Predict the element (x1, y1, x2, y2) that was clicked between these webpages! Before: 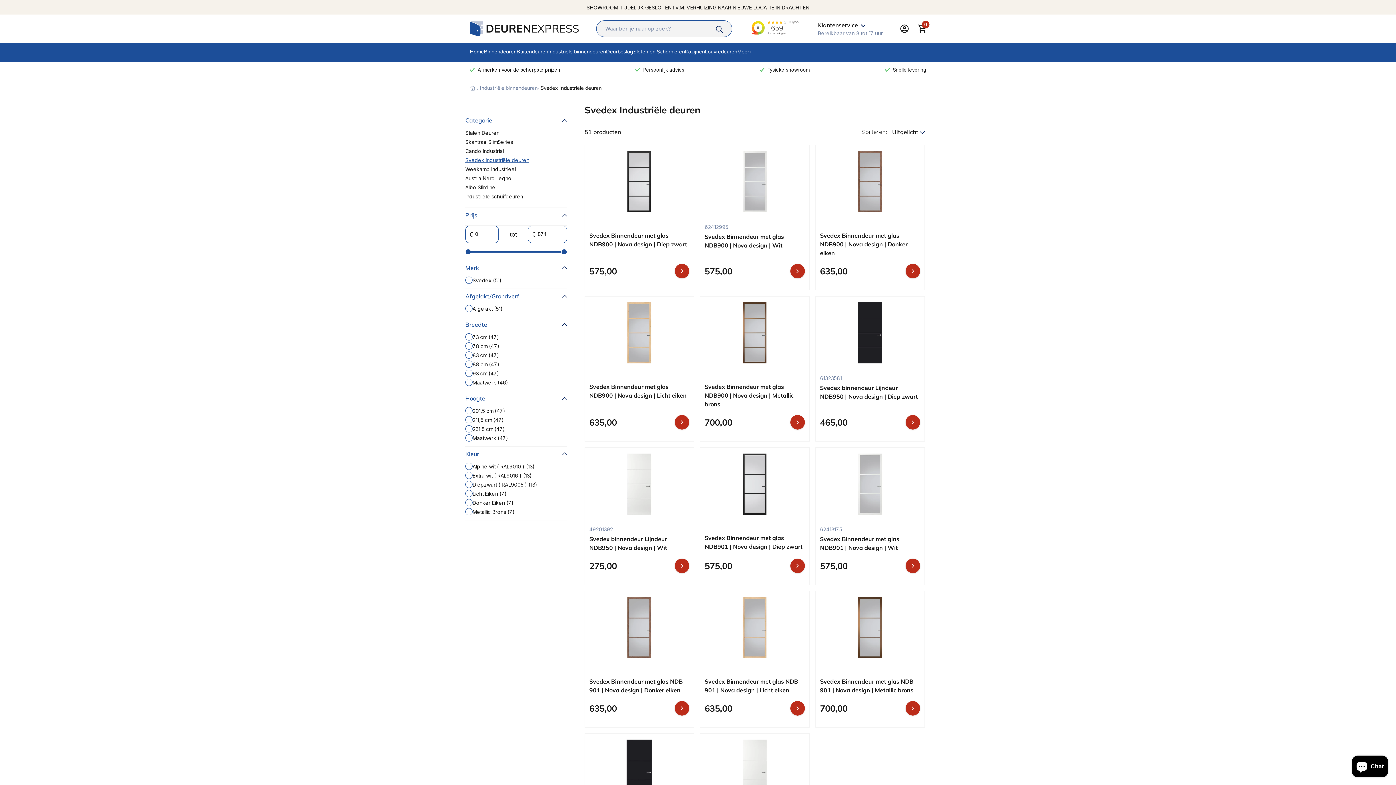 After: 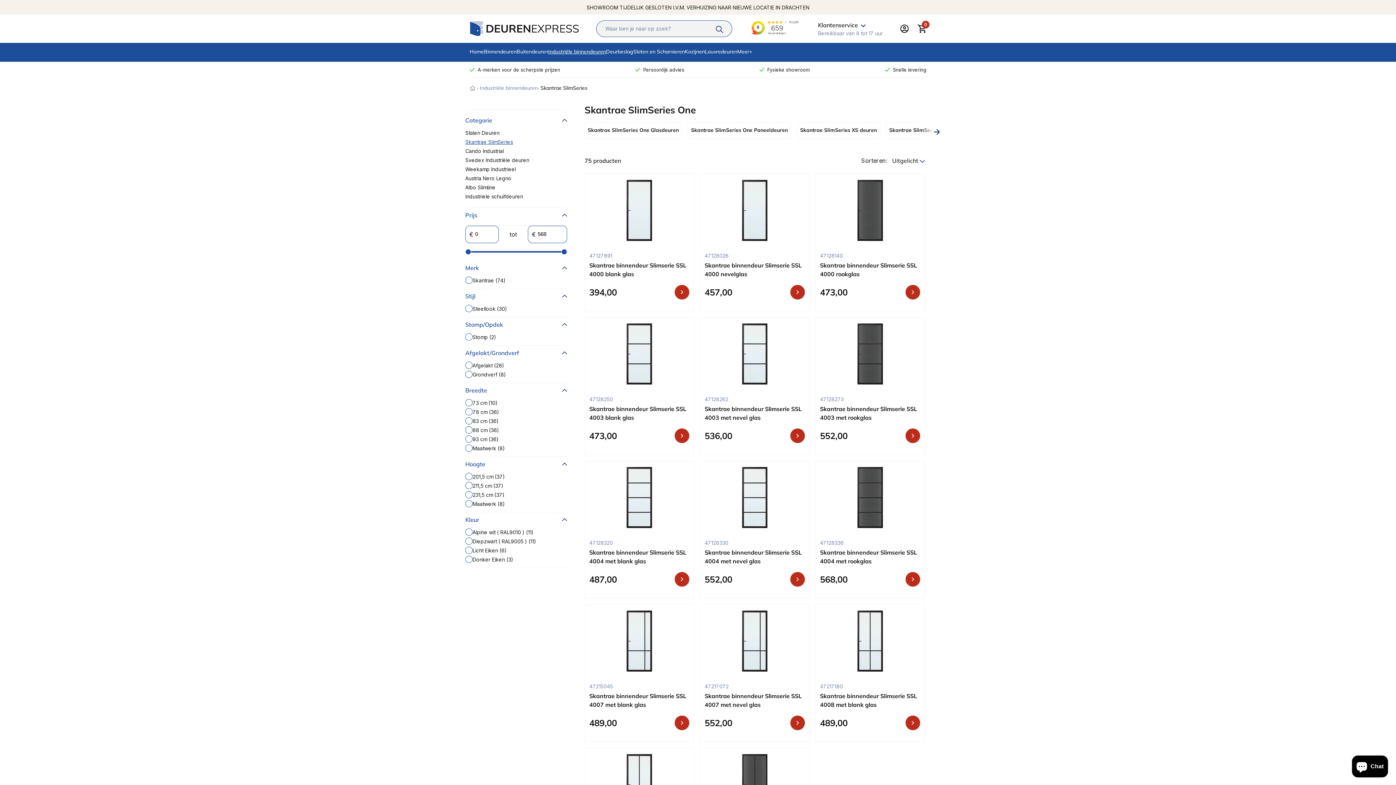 Action: bbox: (465, 138, 566, 145) label: Skantrae SlimSeries